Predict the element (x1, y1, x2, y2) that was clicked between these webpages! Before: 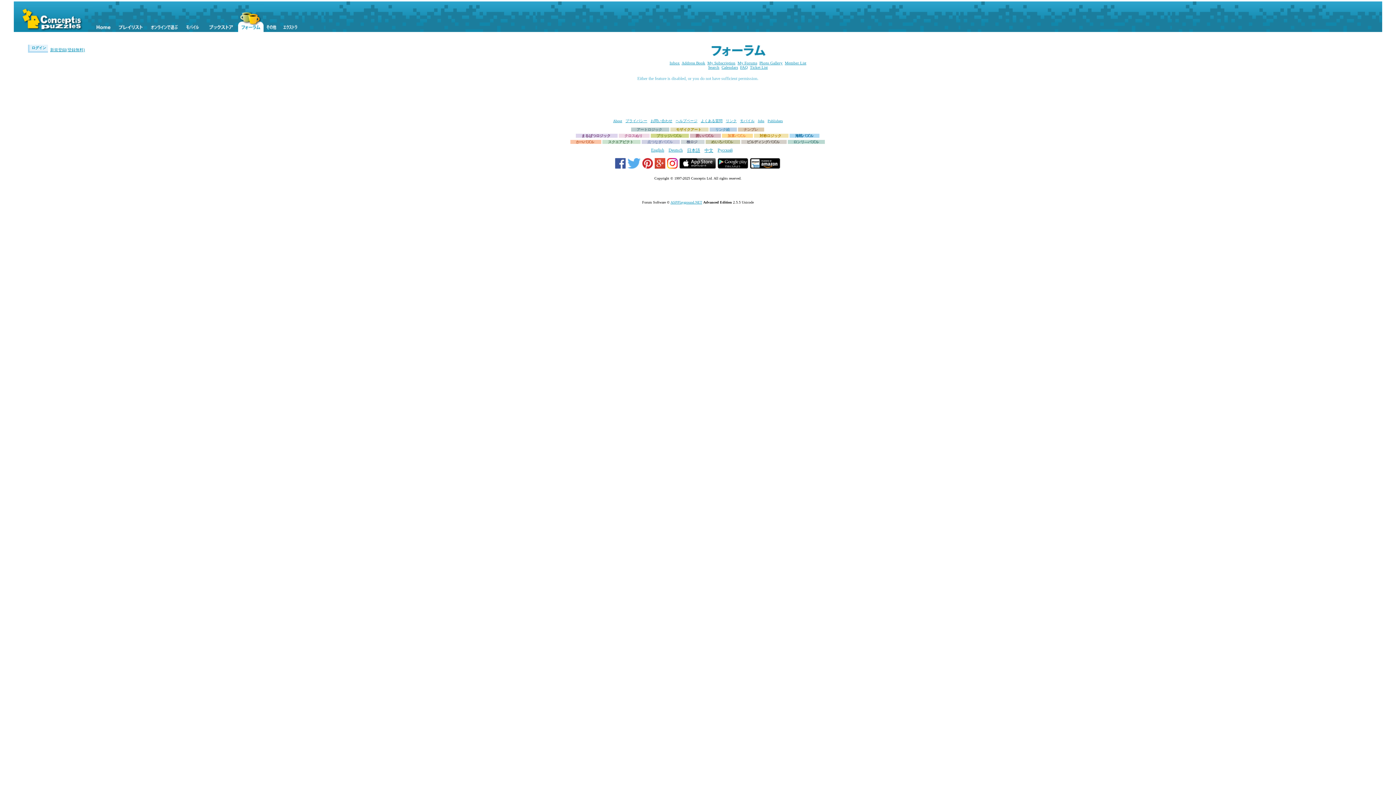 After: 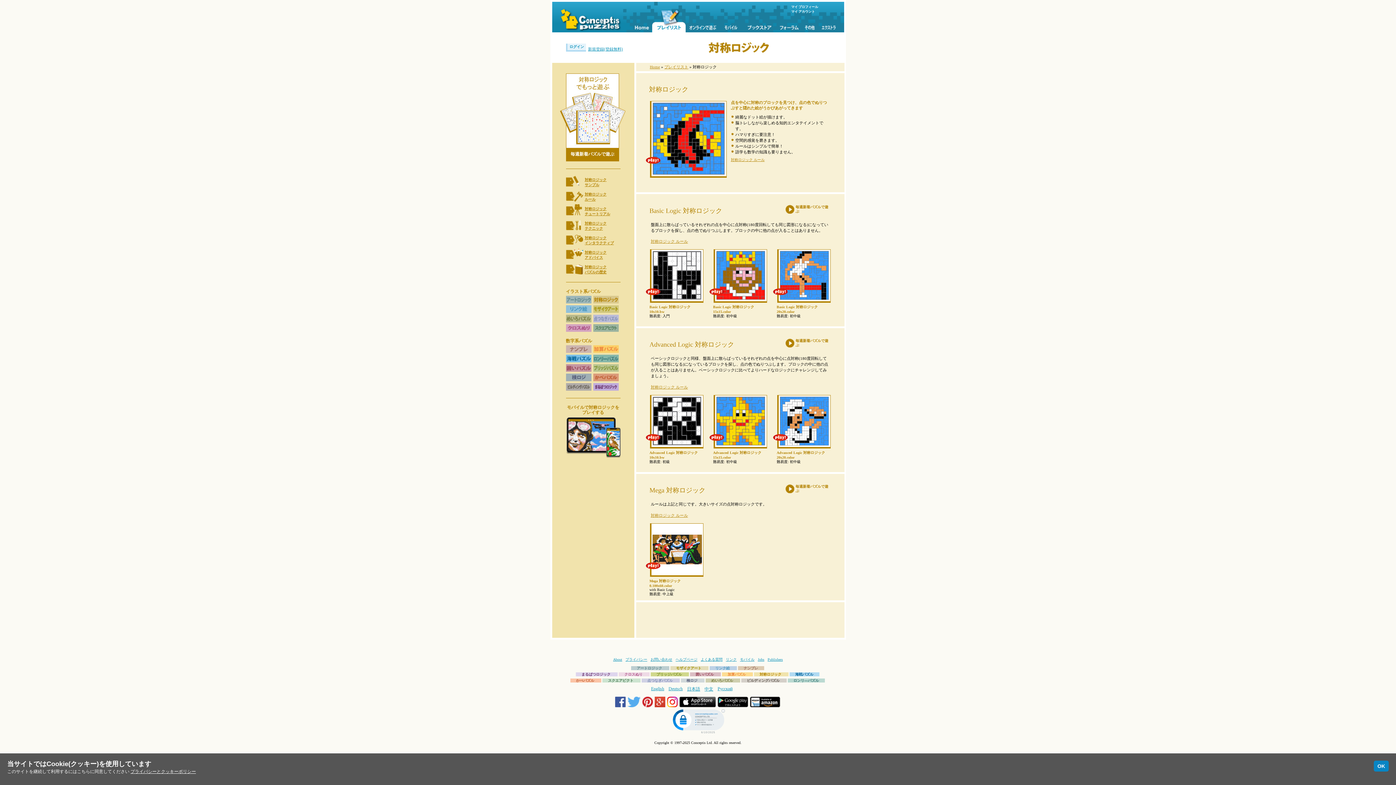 Action: bbox: (754, 133, 787, 137) label: 対称ロジック